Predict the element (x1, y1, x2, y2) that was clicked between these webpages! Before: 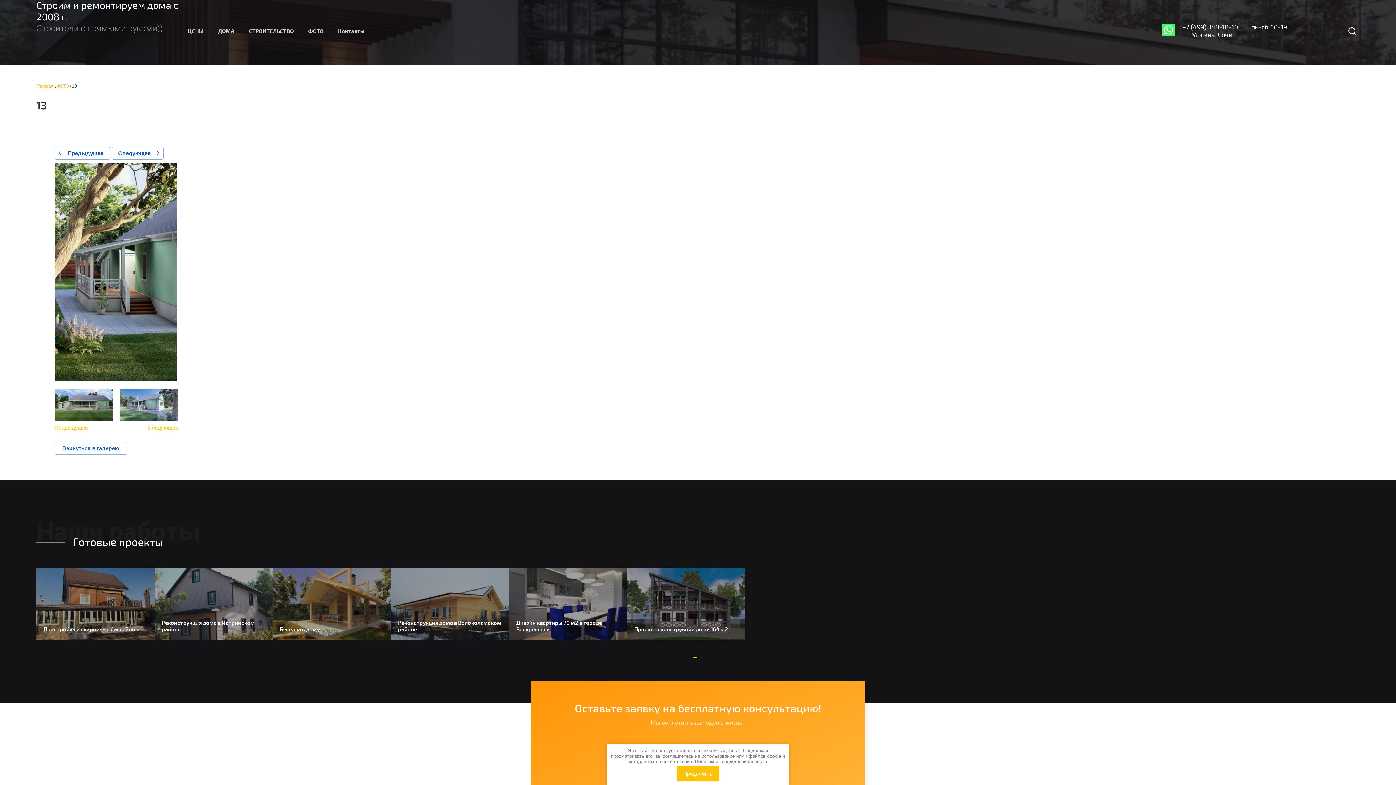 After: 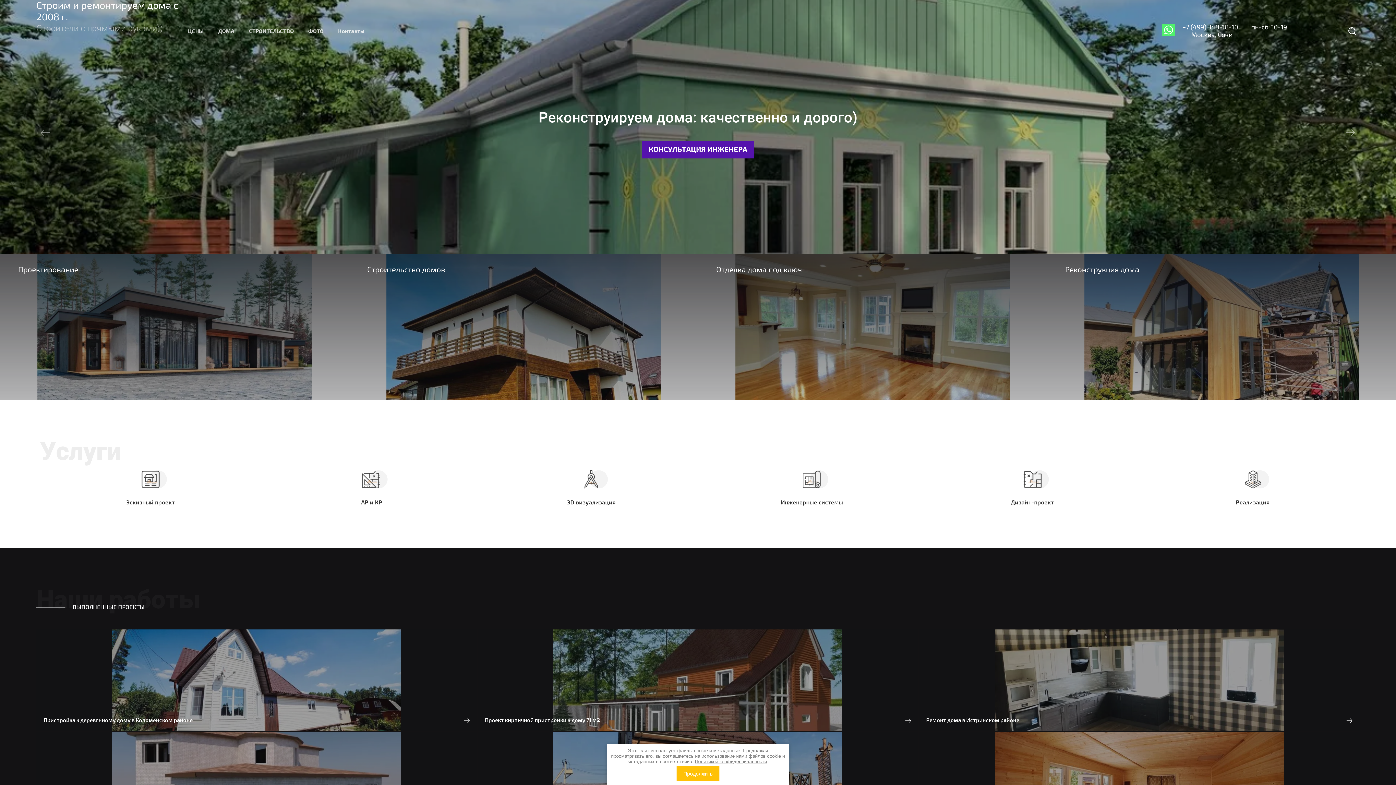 Action: bbox: (36, 83, 53, 88) label: Главная